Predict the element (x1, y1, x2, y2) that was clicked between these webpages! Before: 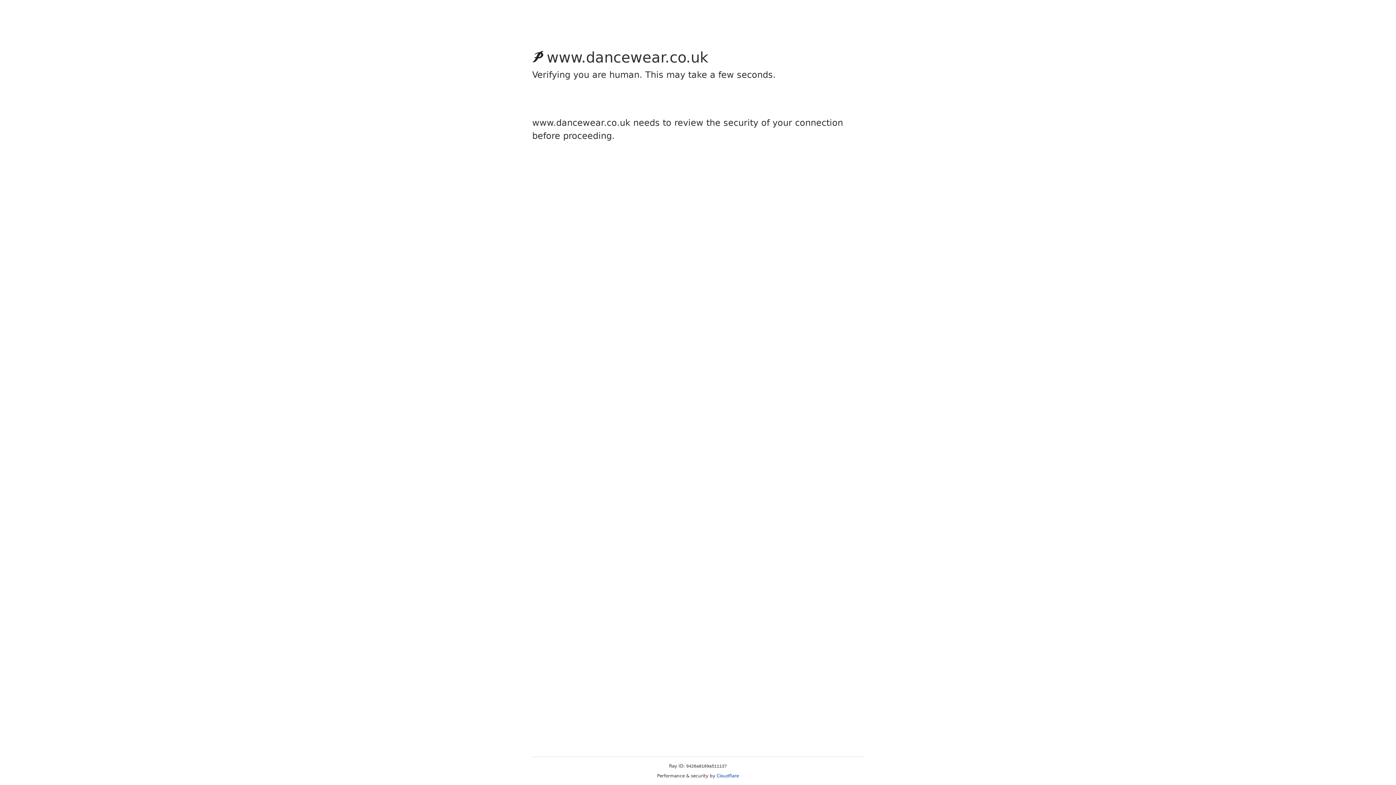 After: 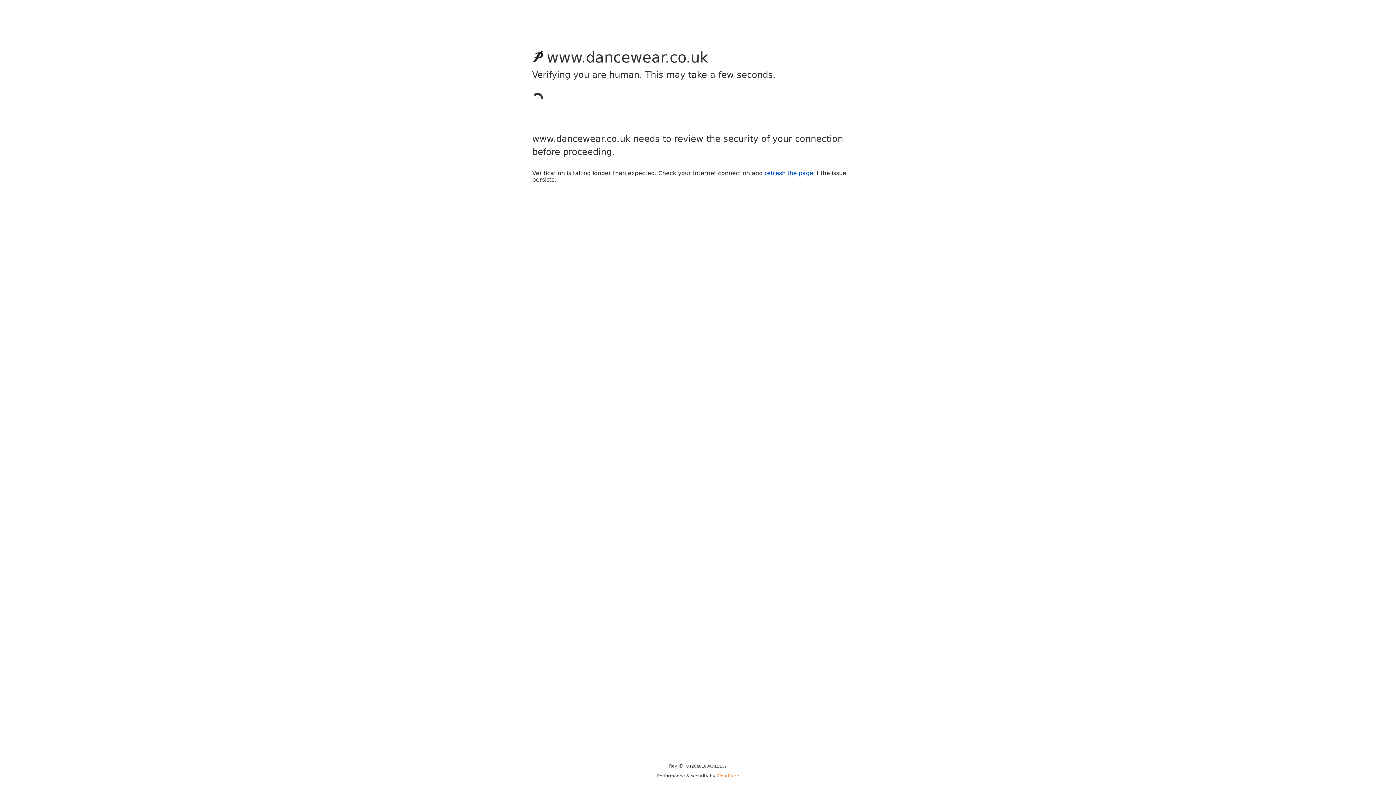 Action: label: Cloudflare bbox: (716, 773, 739, 778)